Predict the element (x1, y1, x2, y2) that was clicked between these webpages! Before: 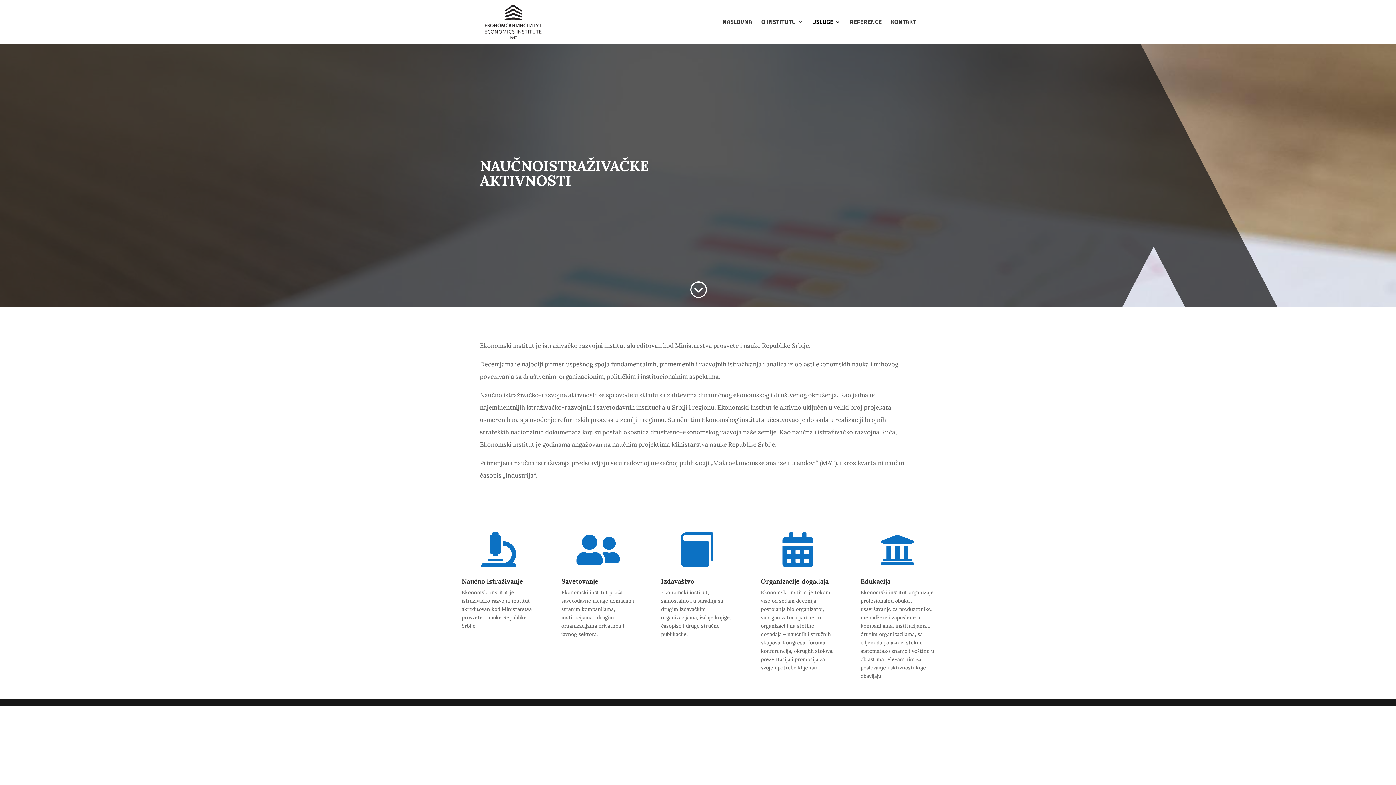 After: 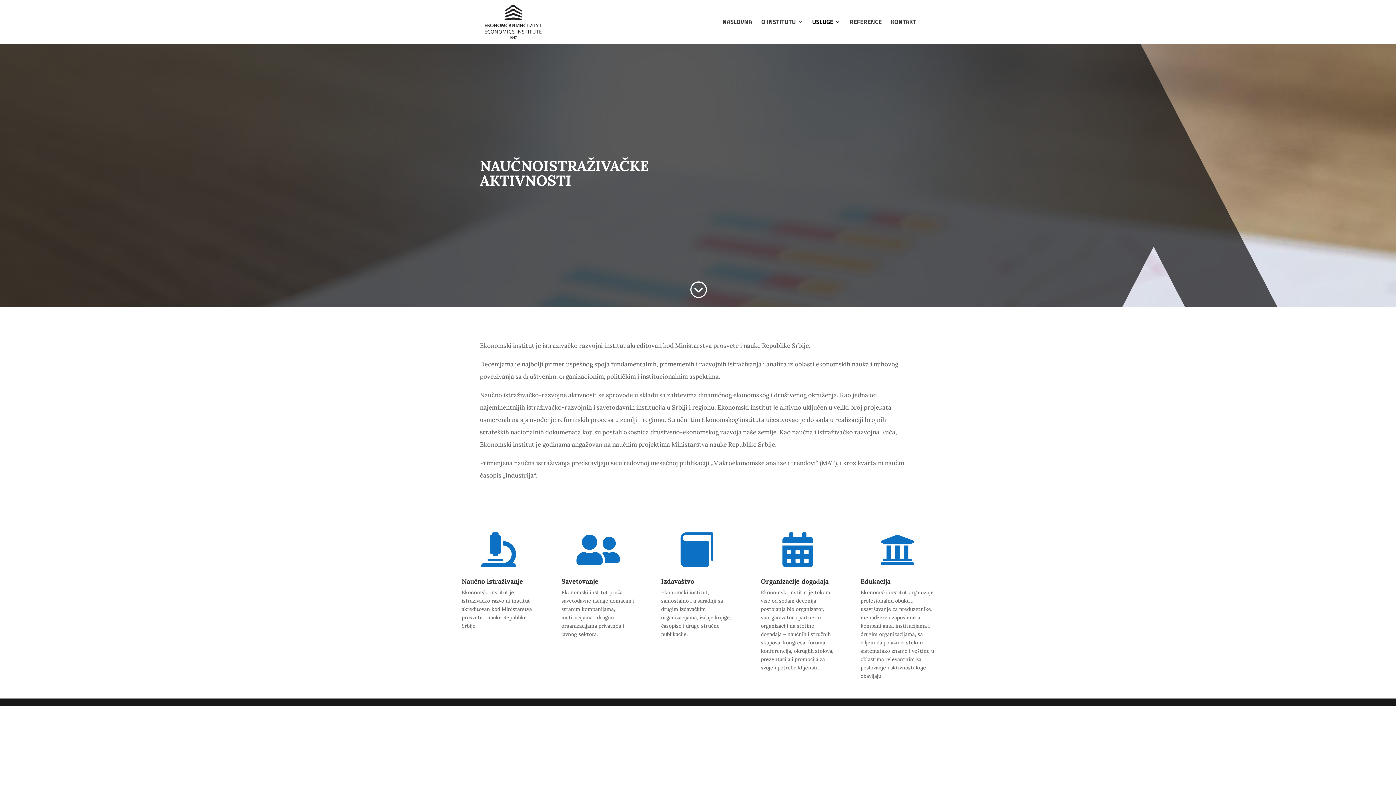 Action: bbox: (689, 280, 707, 299) label: ;